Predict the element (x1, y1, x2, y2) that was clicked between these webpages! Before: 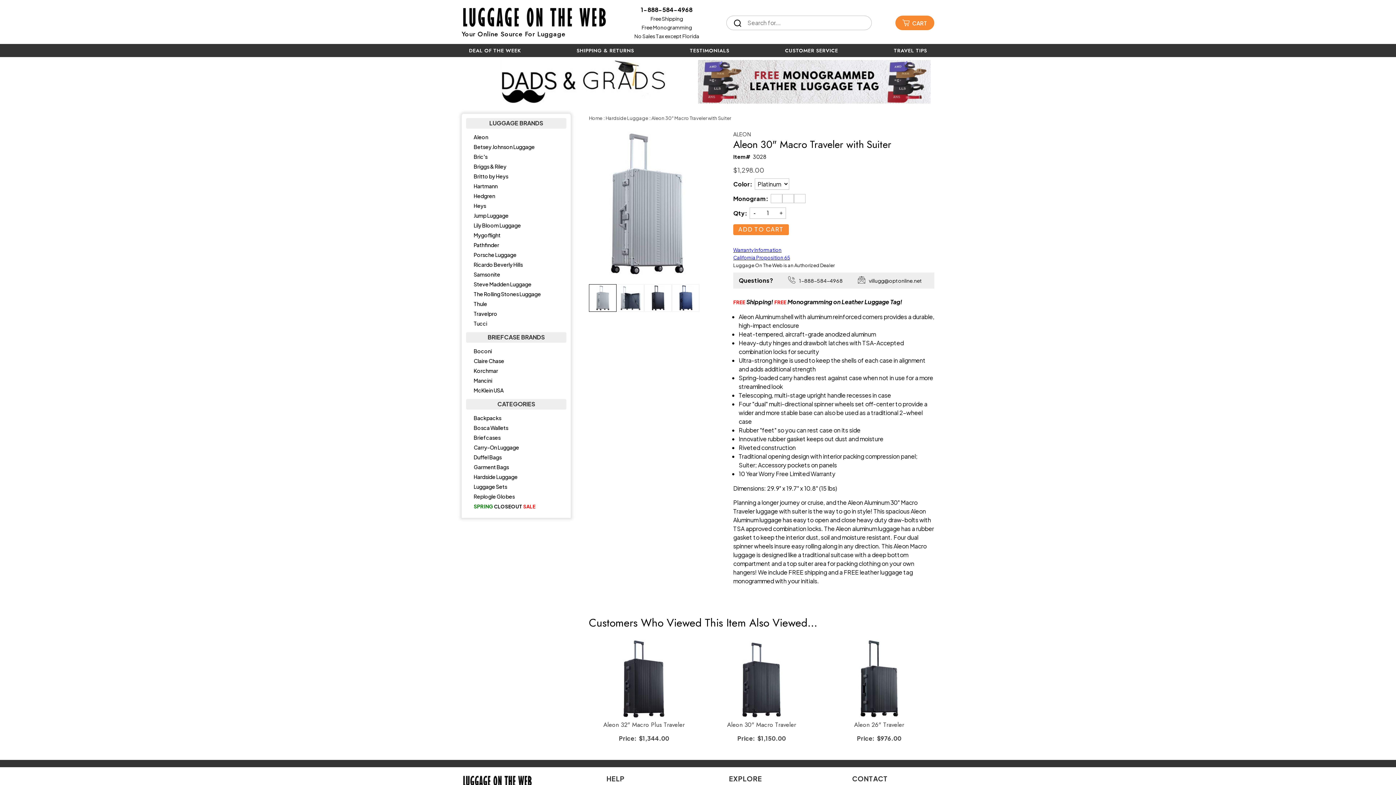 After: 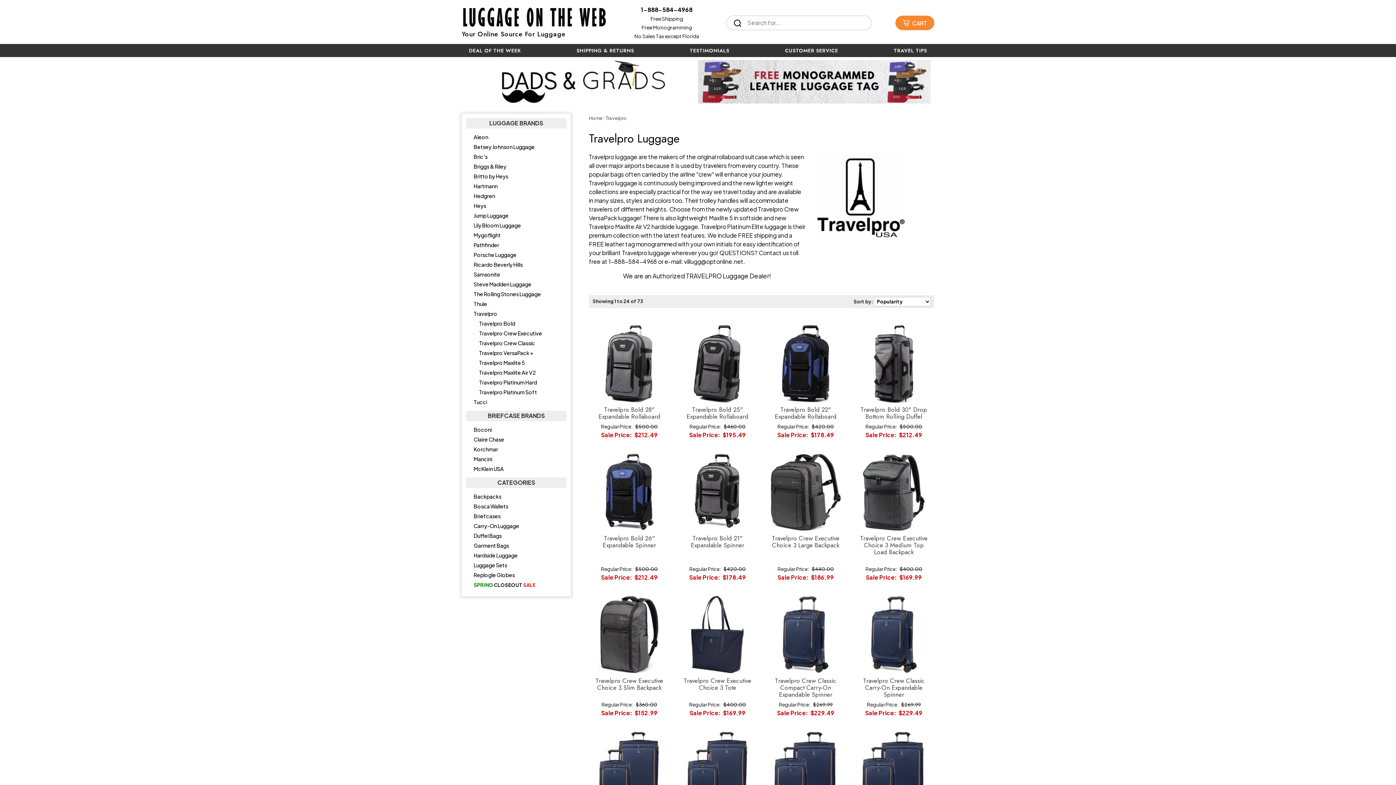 Action: bbox: (466, 309, 566, 318) label: Travelpro